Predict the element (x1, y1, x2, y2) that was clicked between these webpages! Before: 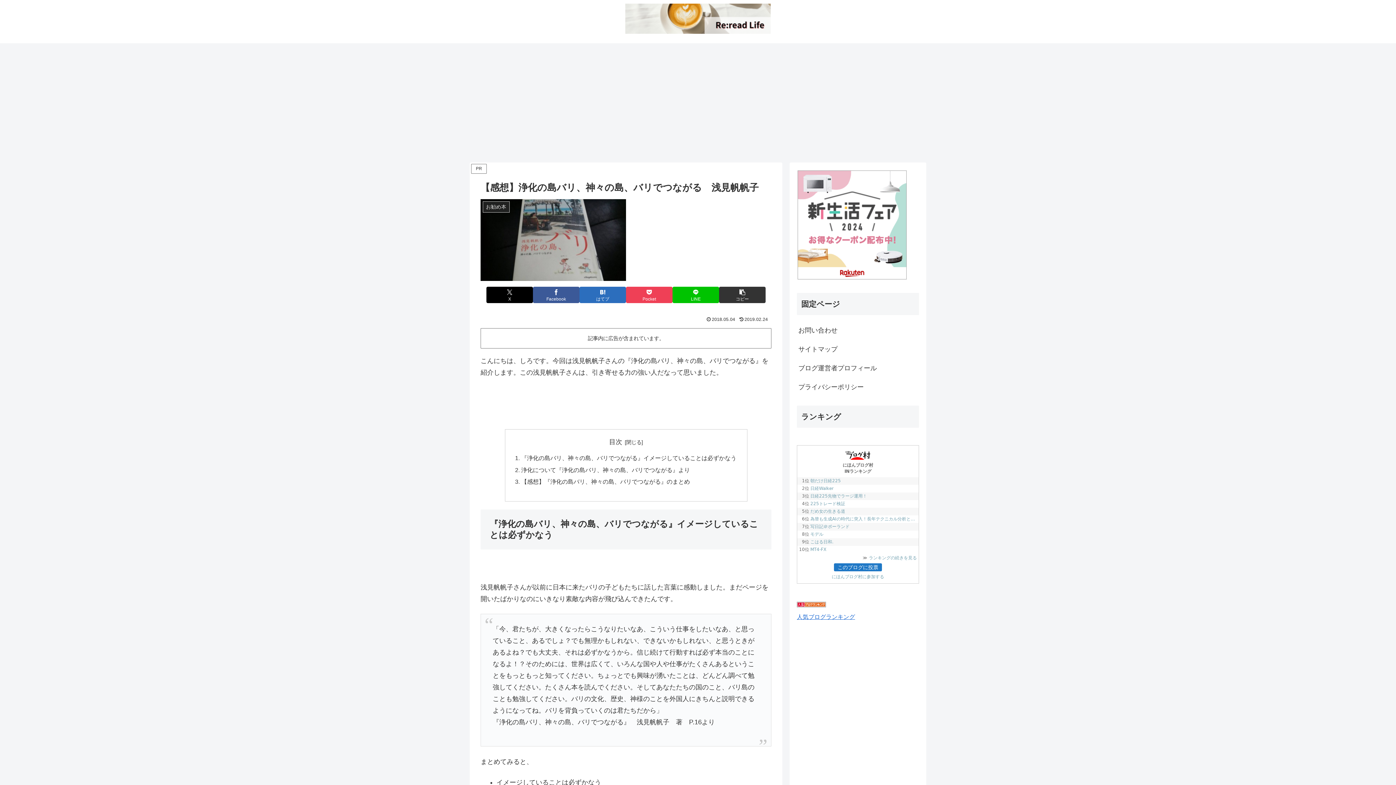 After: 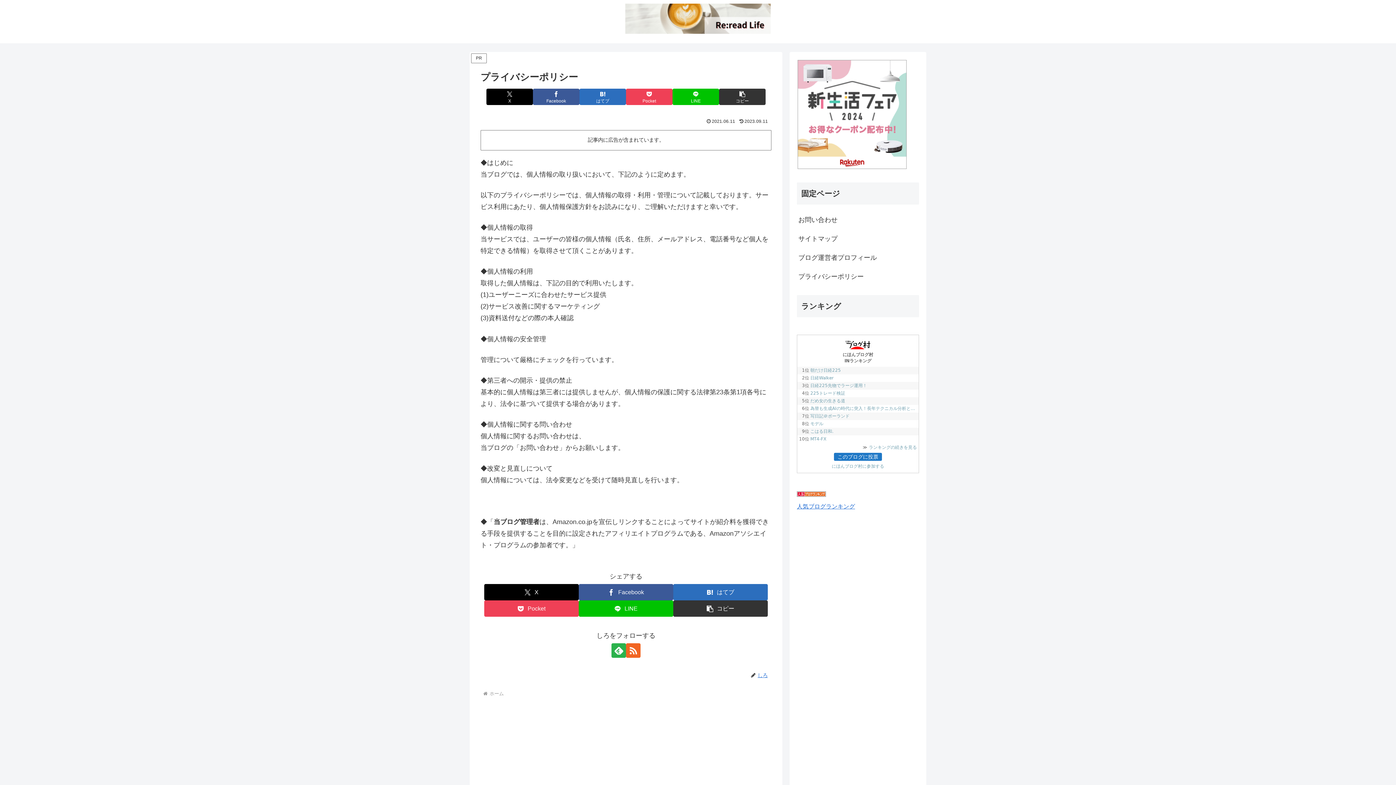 Action: label: プライバシーポリシー bbox: (797, 377, 919, 396)